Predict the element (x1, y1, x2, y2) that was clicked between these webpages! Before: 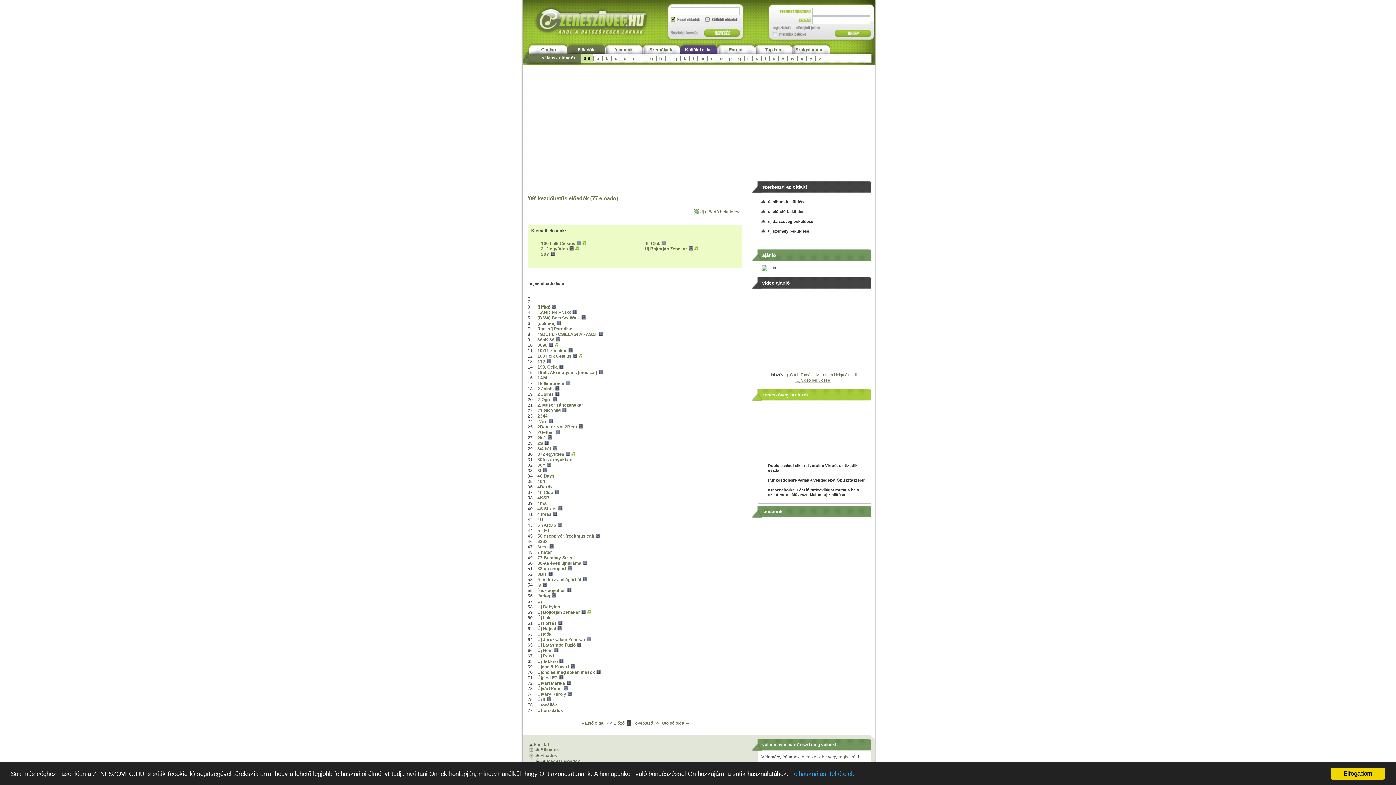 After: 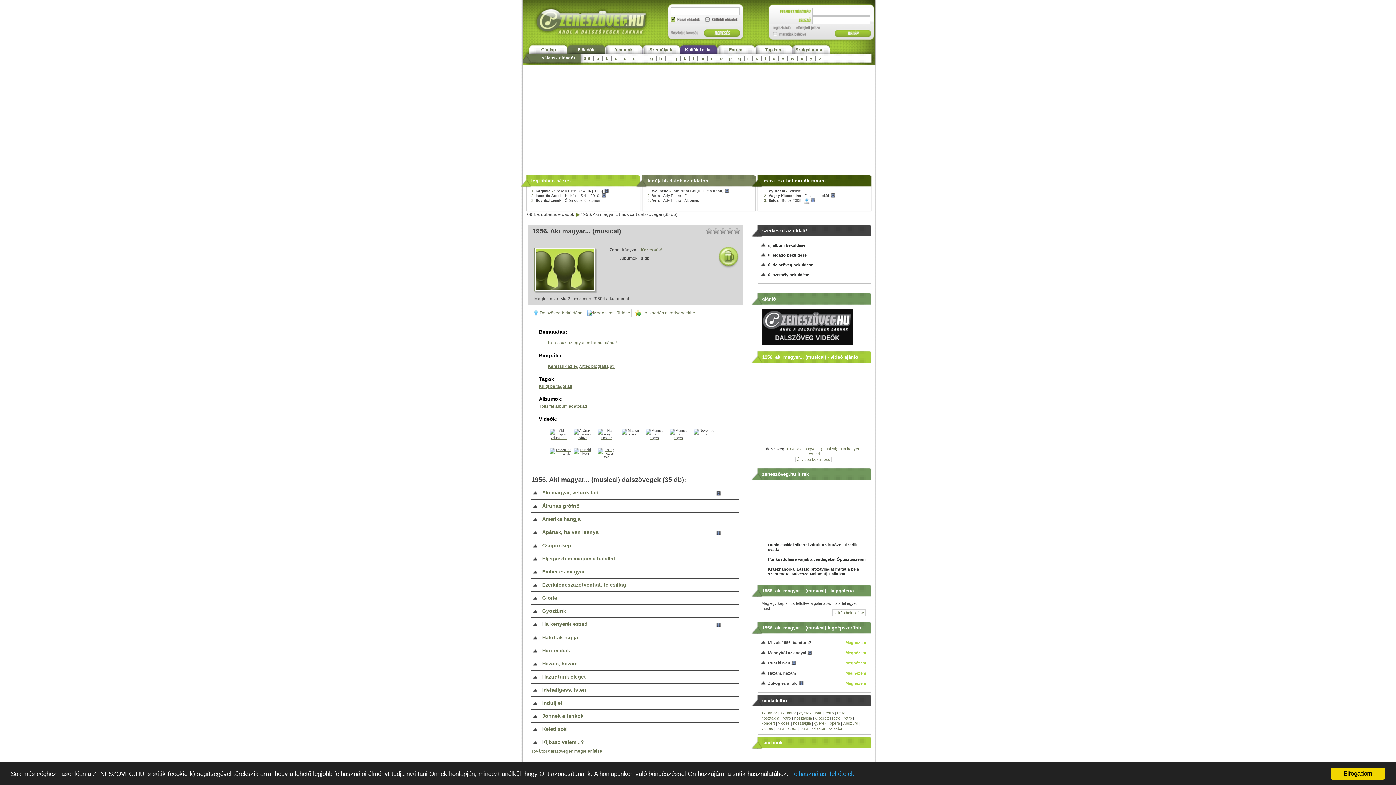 Action: bbox: (537, 370, 597, 375) label: 1956. Aki magyar... (musical)